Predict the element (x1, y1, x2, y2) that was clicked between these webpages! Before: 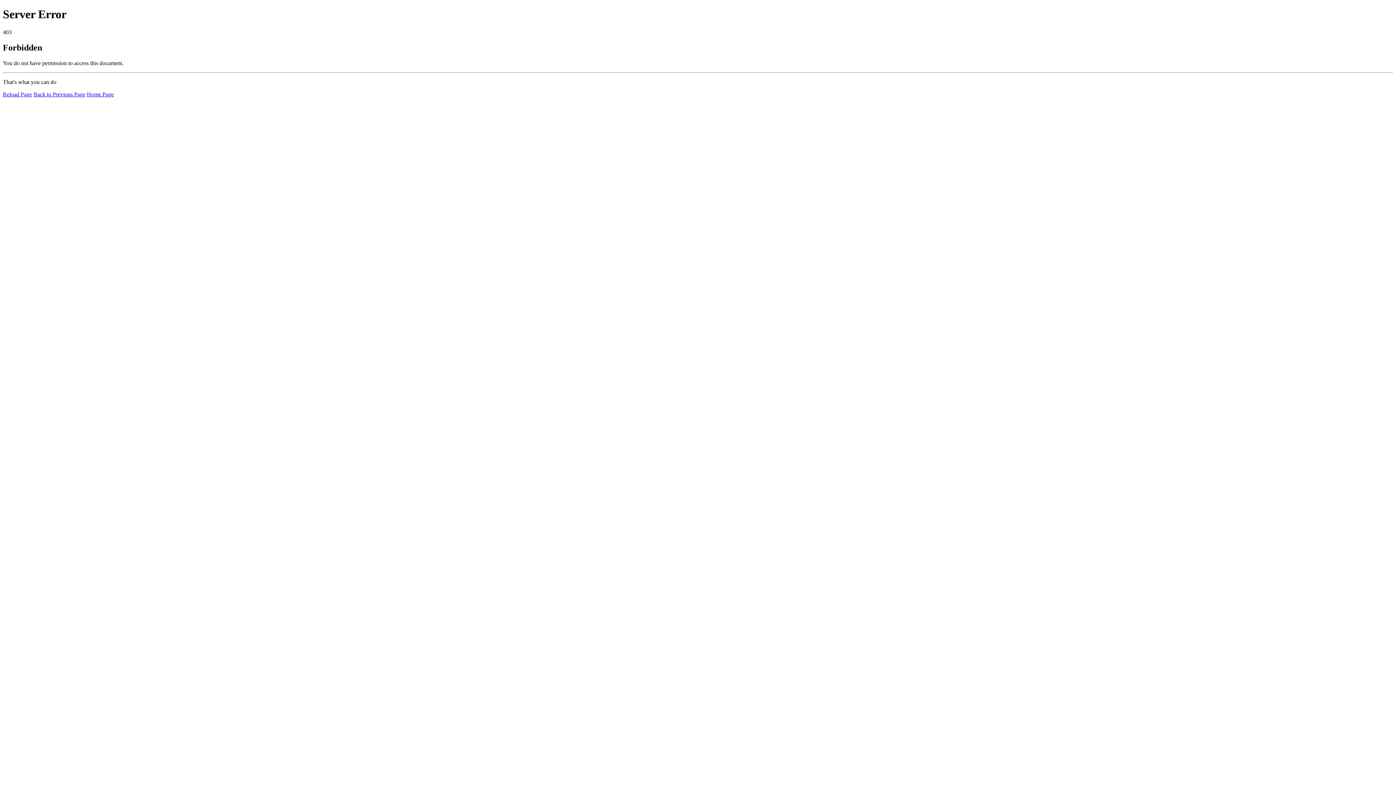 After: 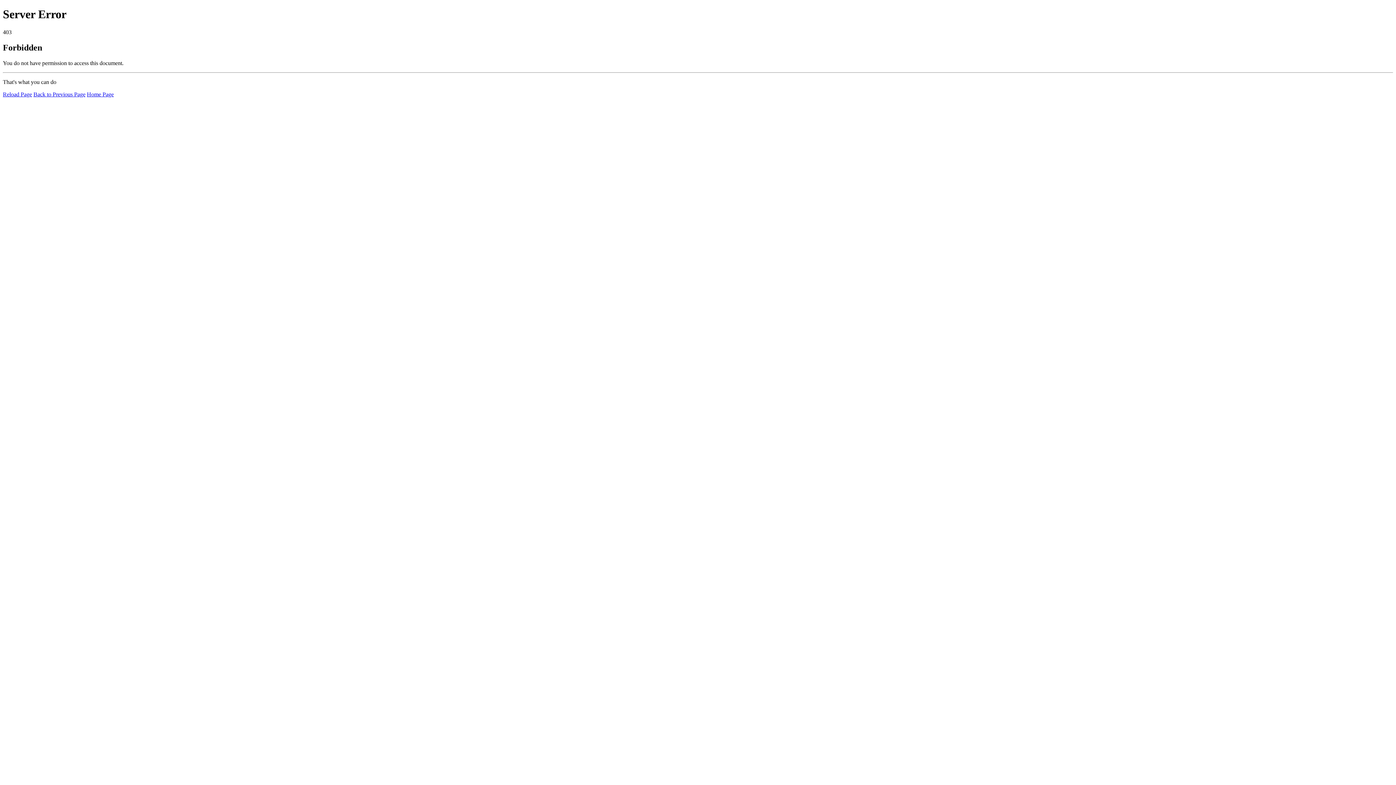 Action: bbox: (86, 91, 113, 97) label: Home Page